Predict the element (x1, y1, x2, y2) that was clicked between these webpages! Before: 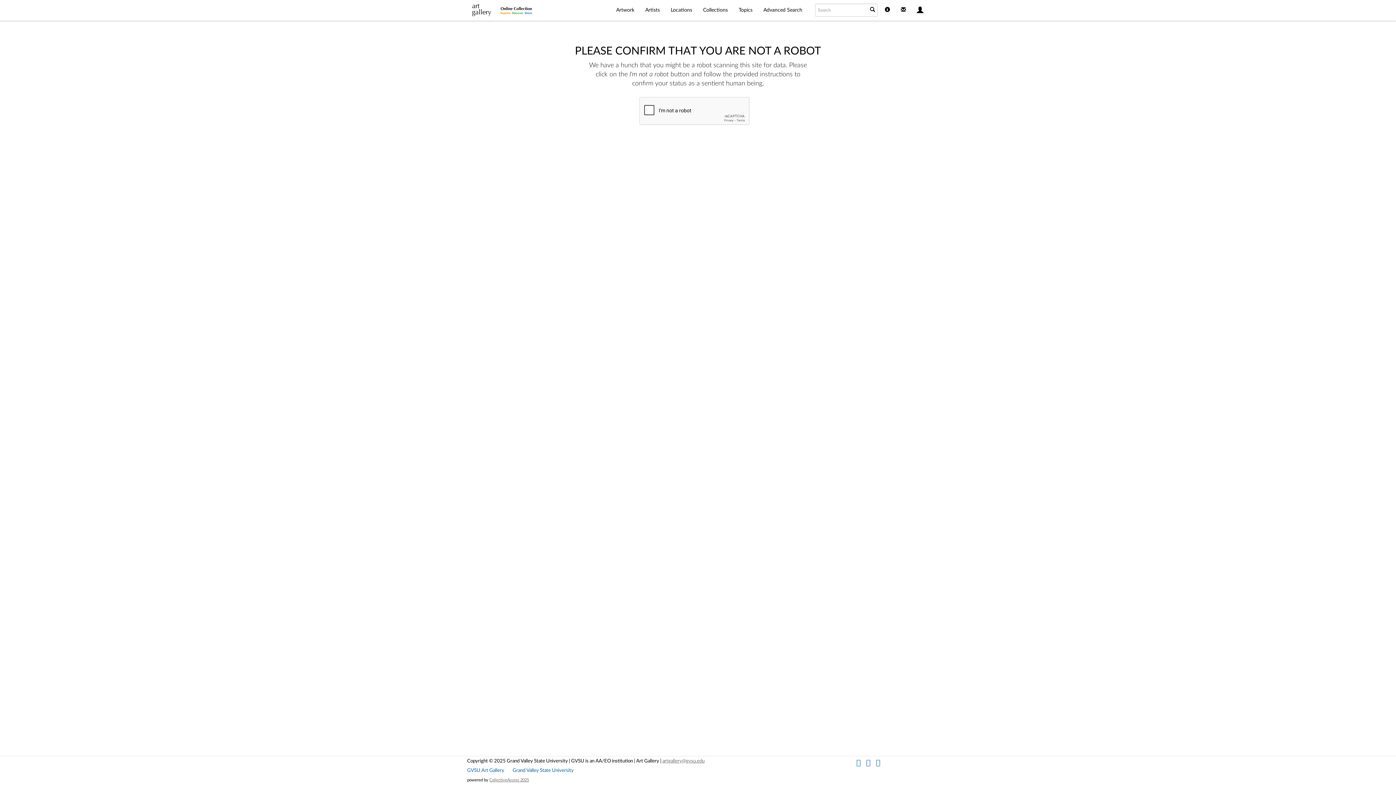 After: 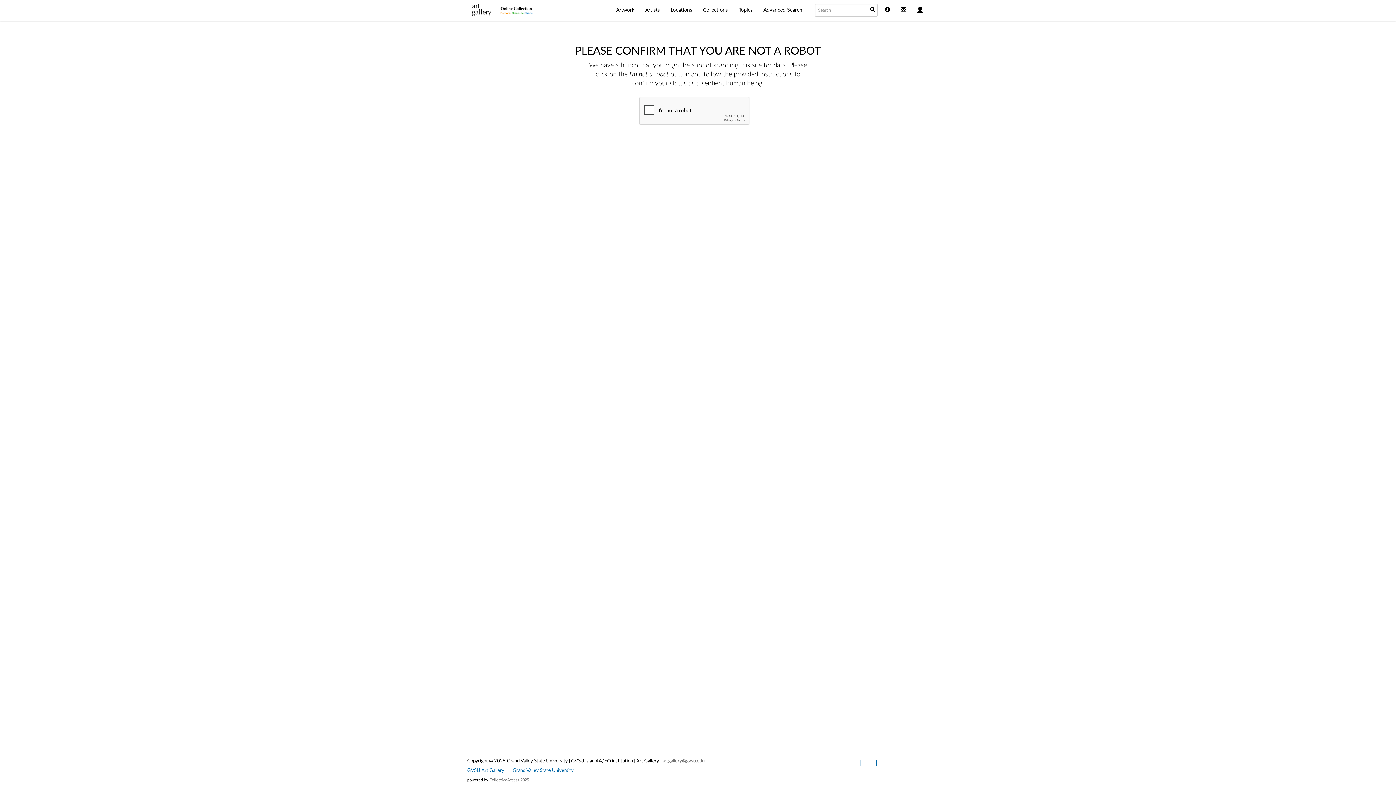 Action: label: Locations bbox: (665, 0, 697, 20)